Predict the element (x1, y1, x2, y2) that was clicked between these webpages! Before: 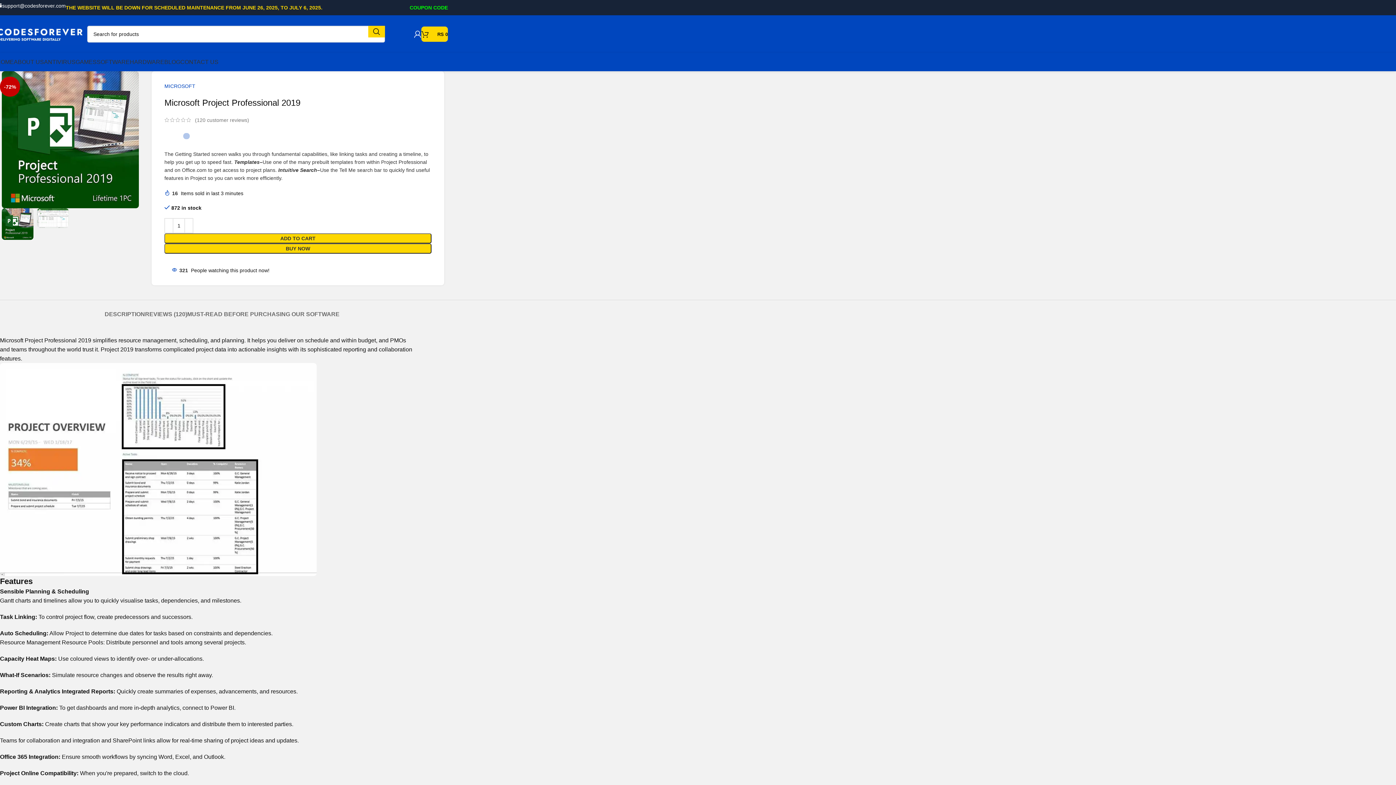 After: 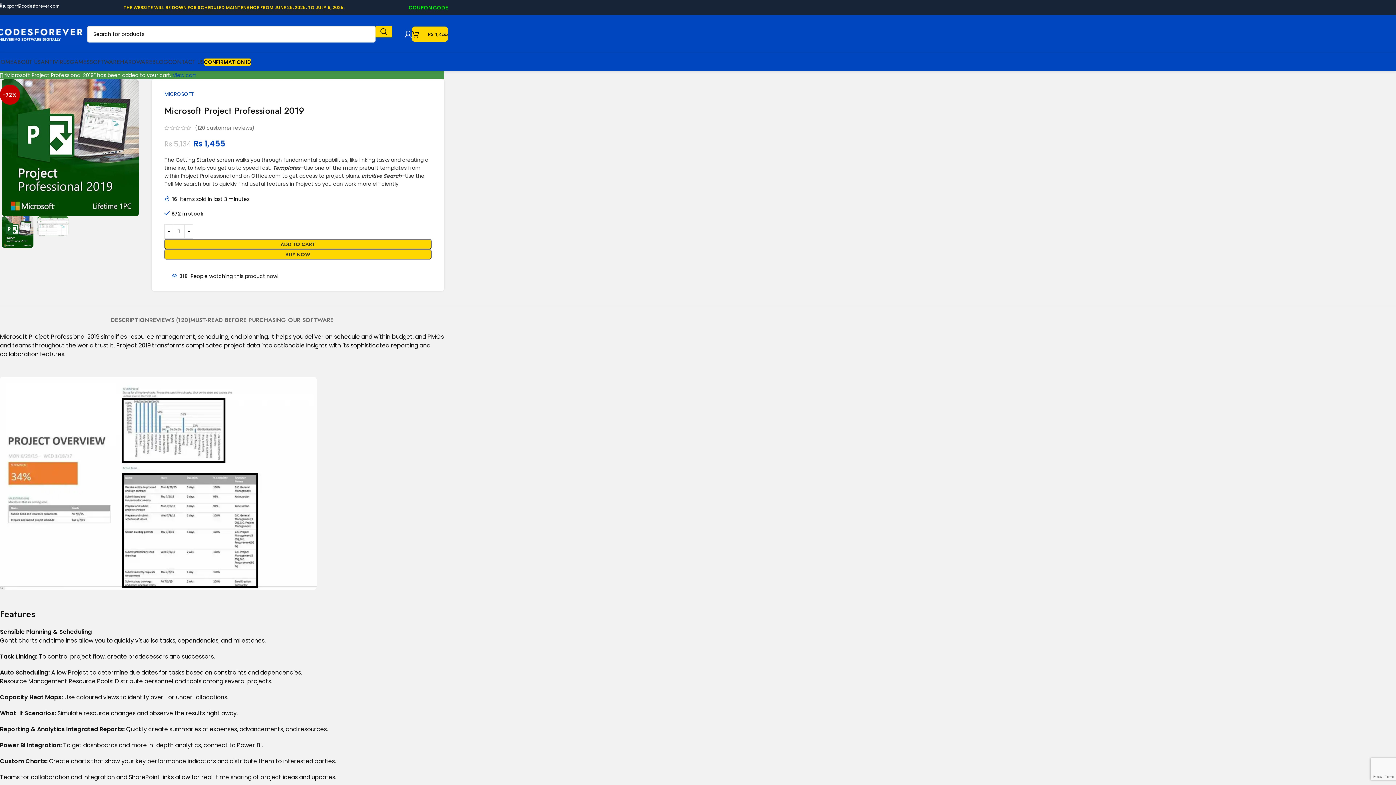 Action: label: ADD TO CART bbox: (164, 233, 431, 243)